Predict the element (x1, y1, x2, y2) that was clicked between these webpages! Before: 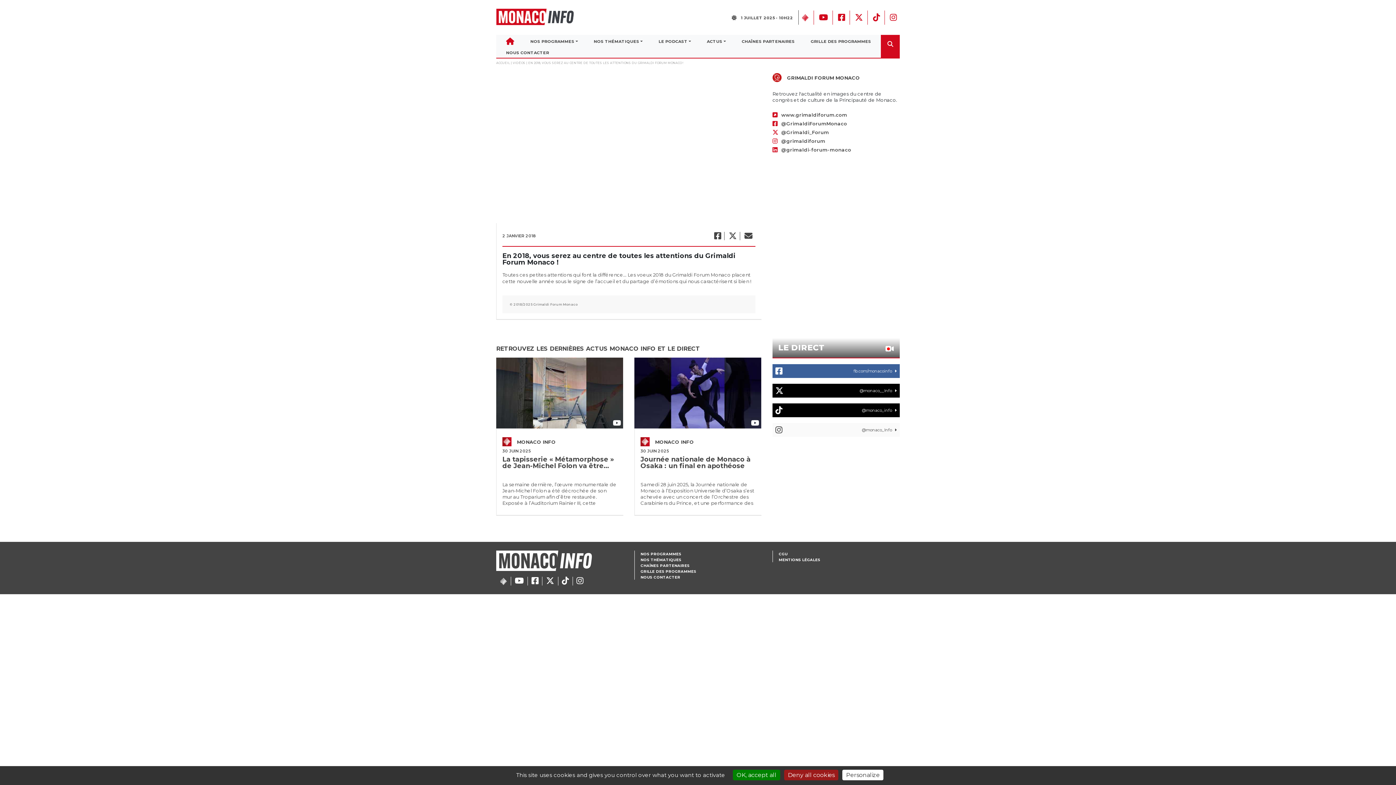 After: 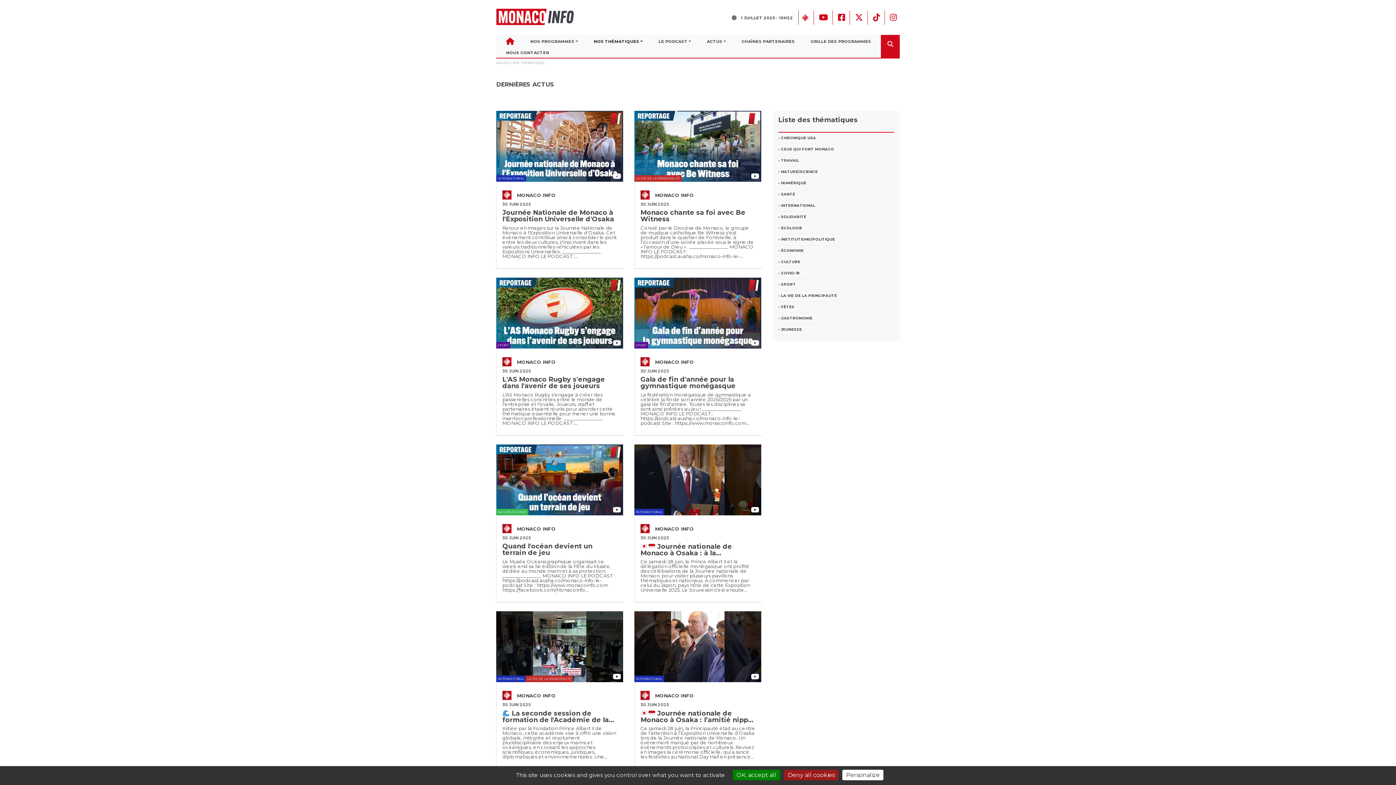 Action: label: NOS THÉMATIQUES bbox: (589, 36, 647, 46)